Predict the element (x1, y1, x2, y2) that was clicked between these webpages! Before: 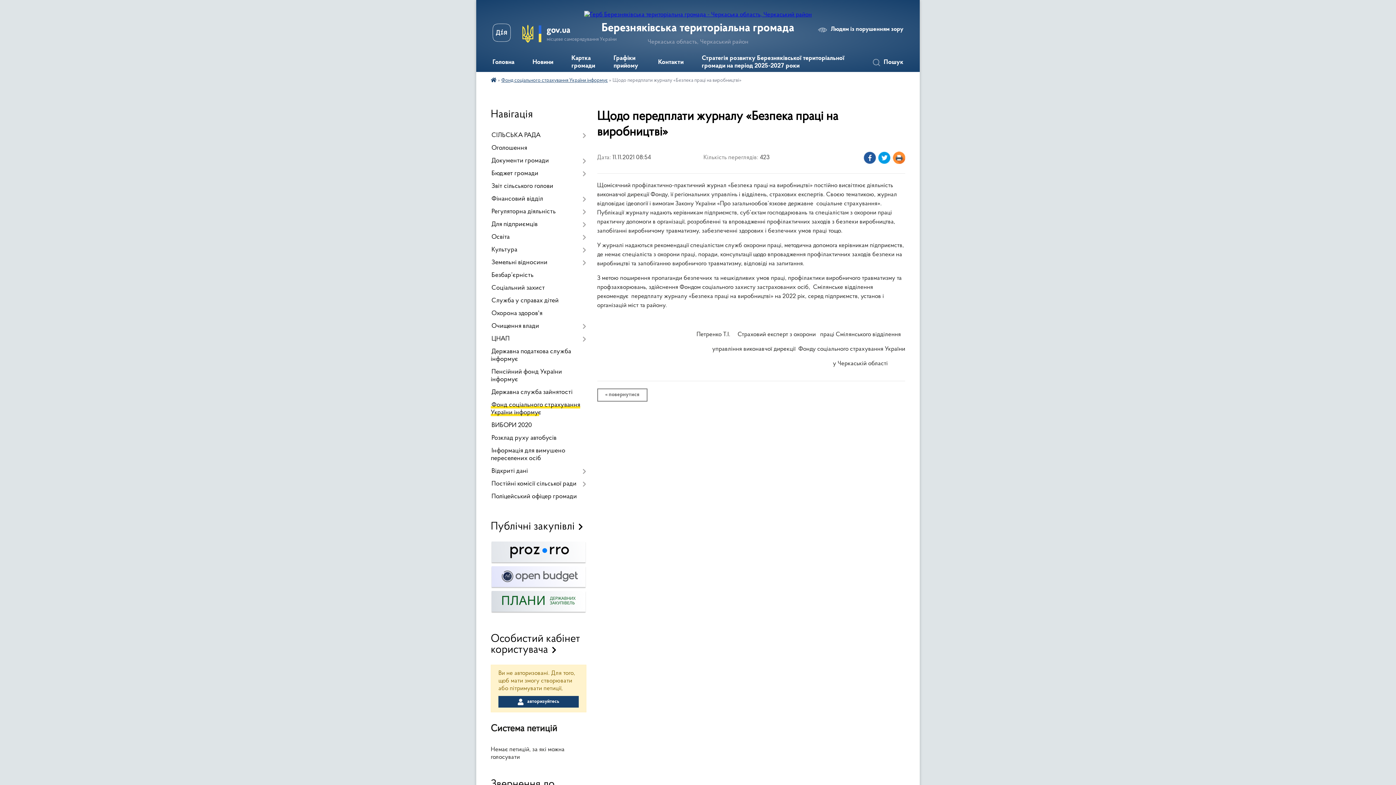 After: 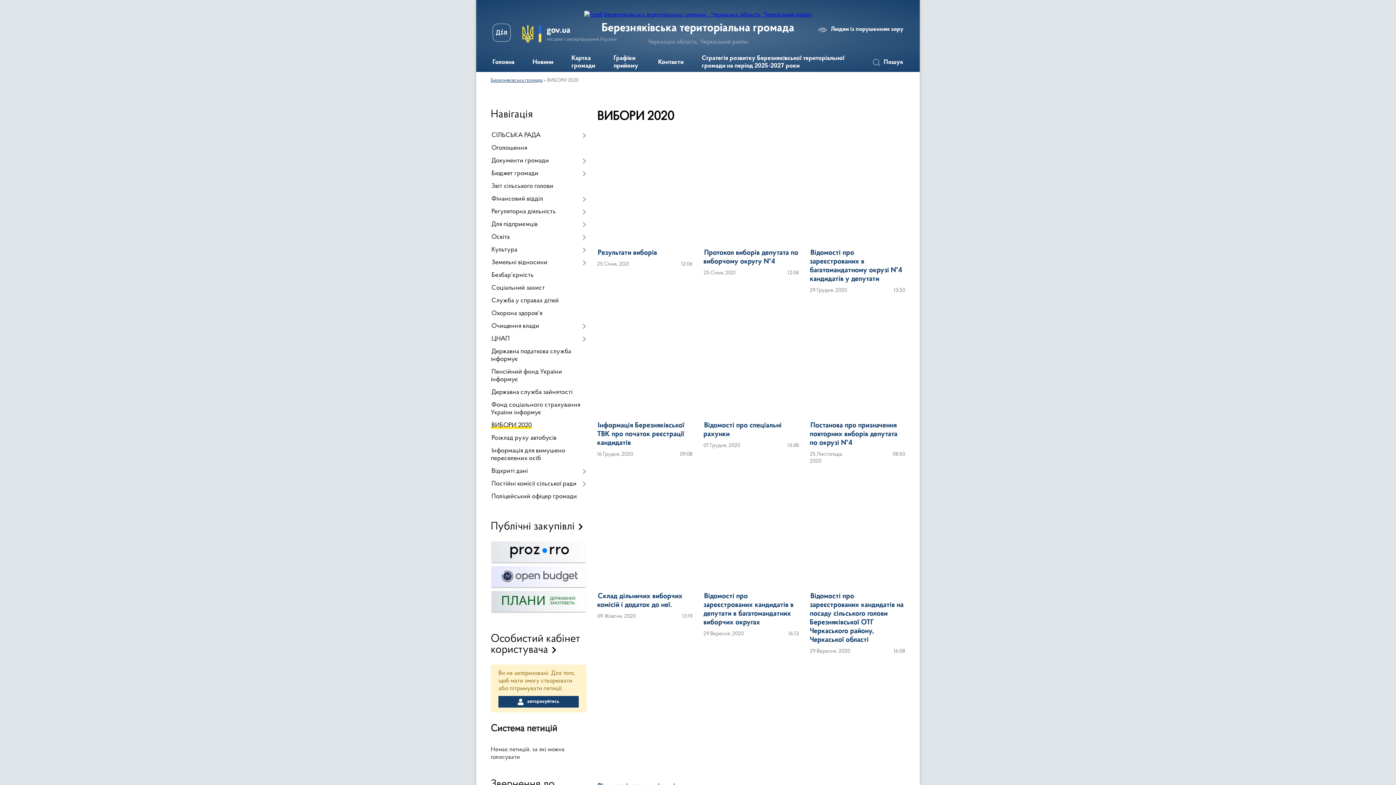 Action: bbox: (490, 419, 586, 432) label: ВИБОРИ 2020